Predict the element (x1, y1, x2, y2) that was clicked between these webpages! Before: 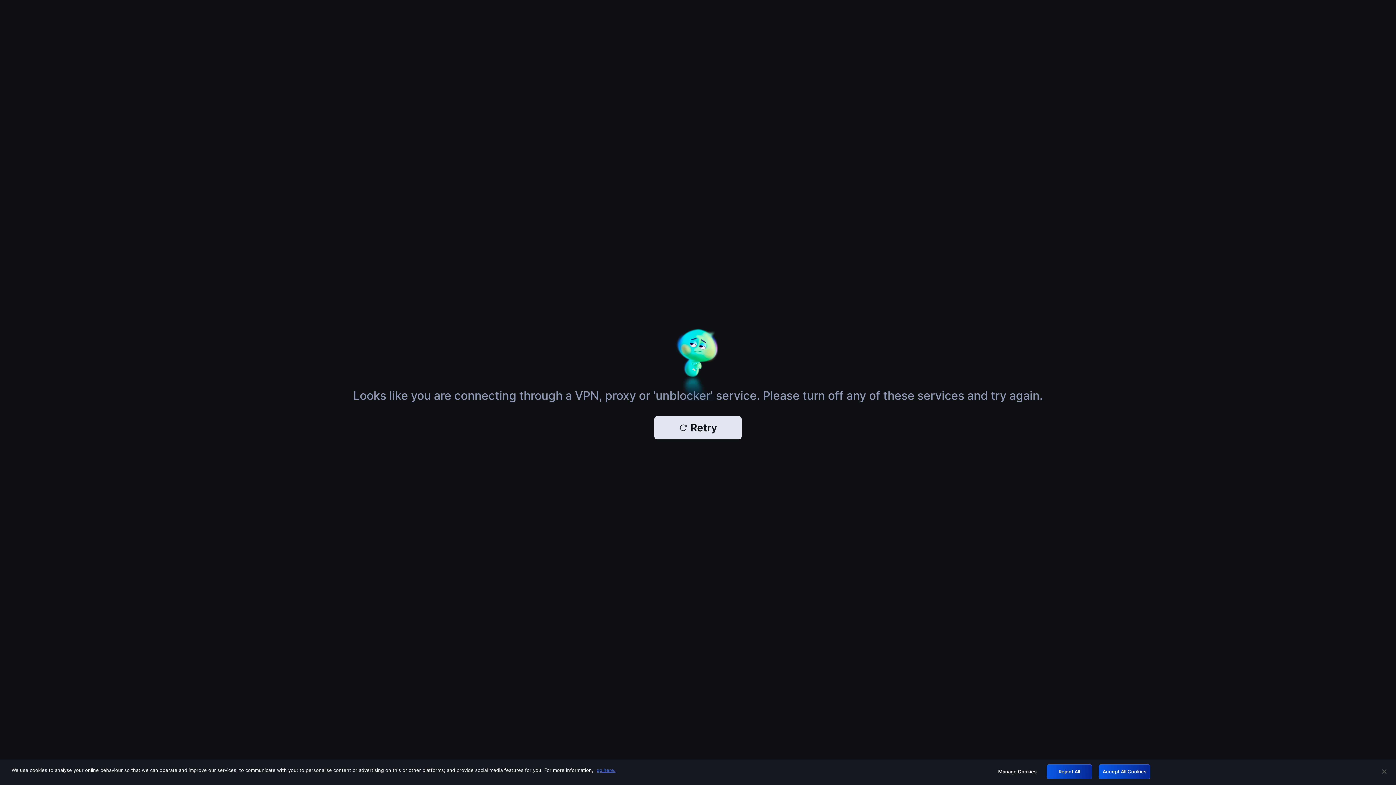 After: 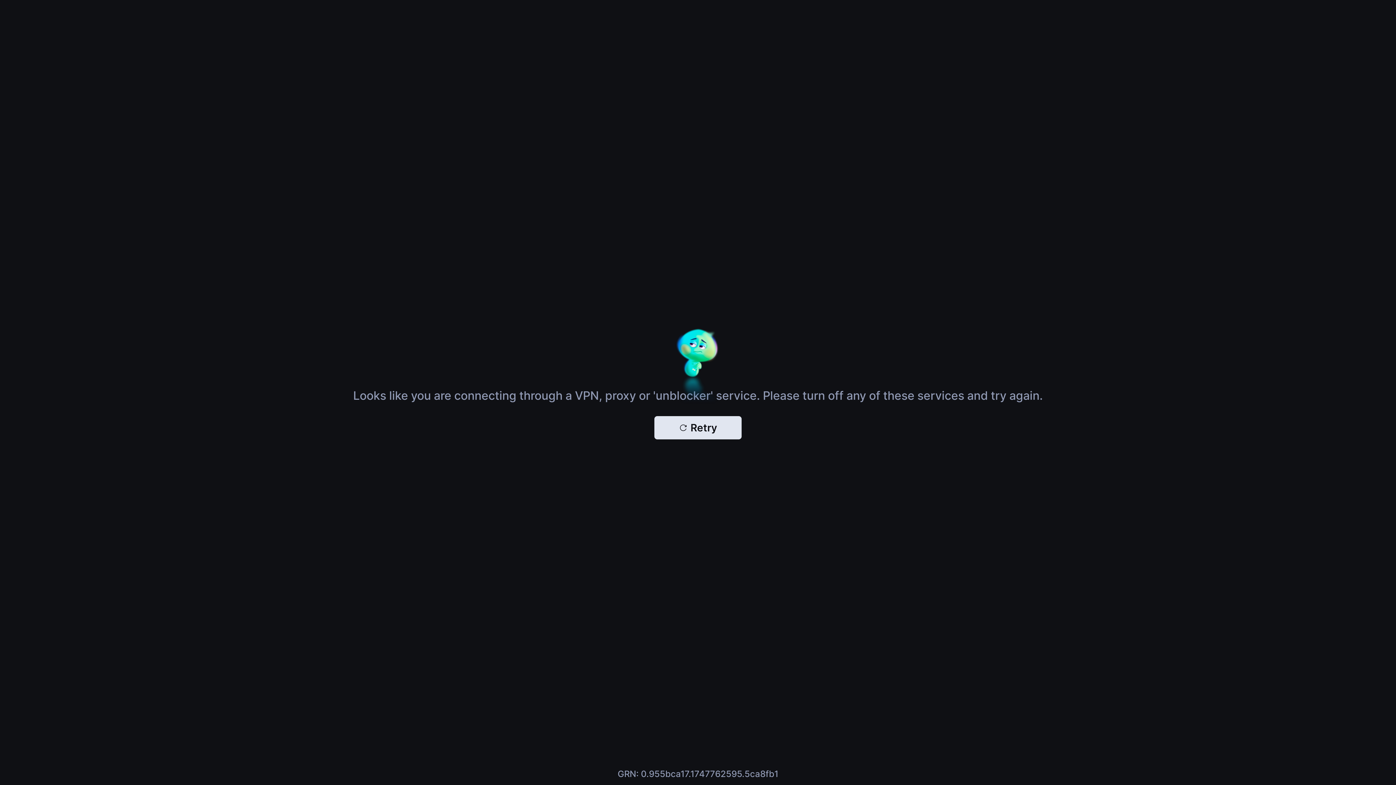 Action: label: Close bbox: (1376, 764, 1392, 780)